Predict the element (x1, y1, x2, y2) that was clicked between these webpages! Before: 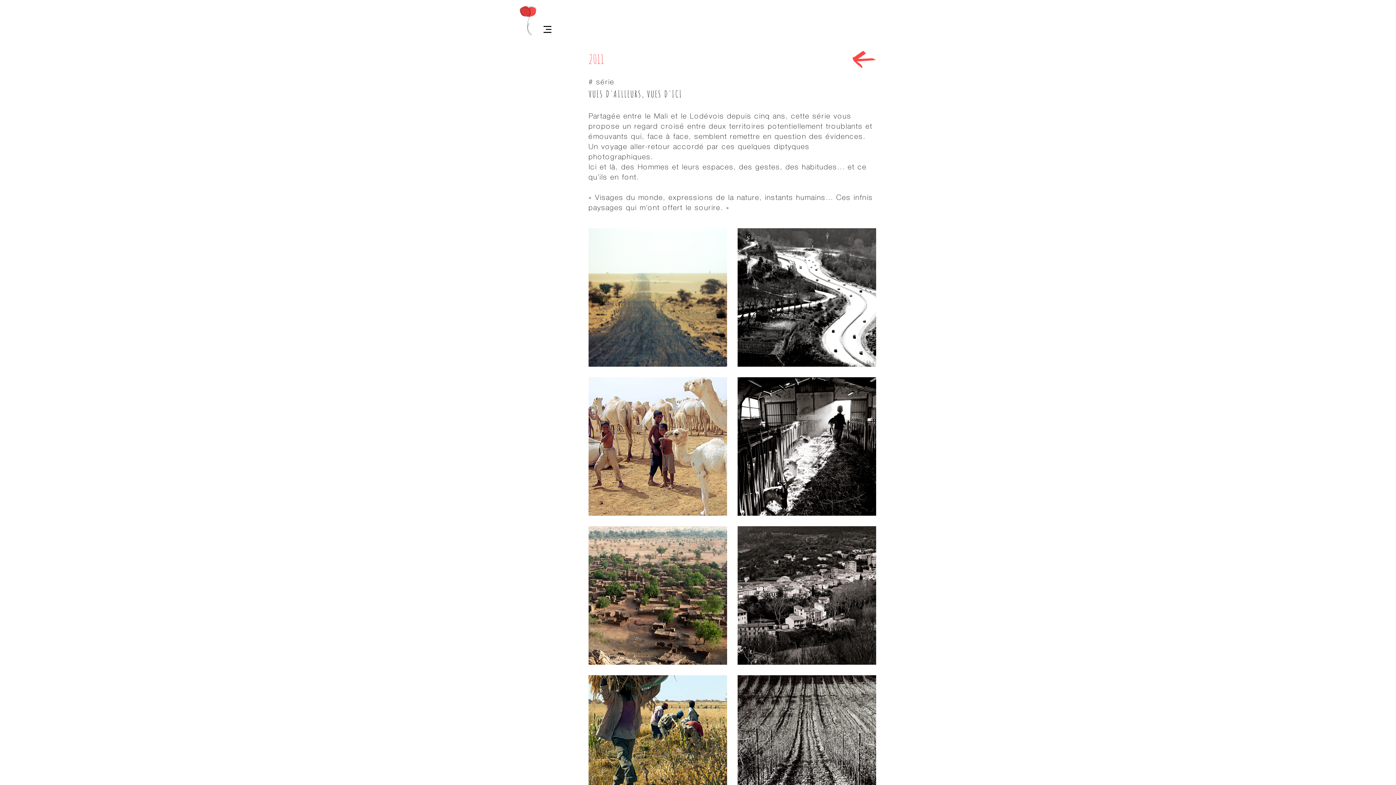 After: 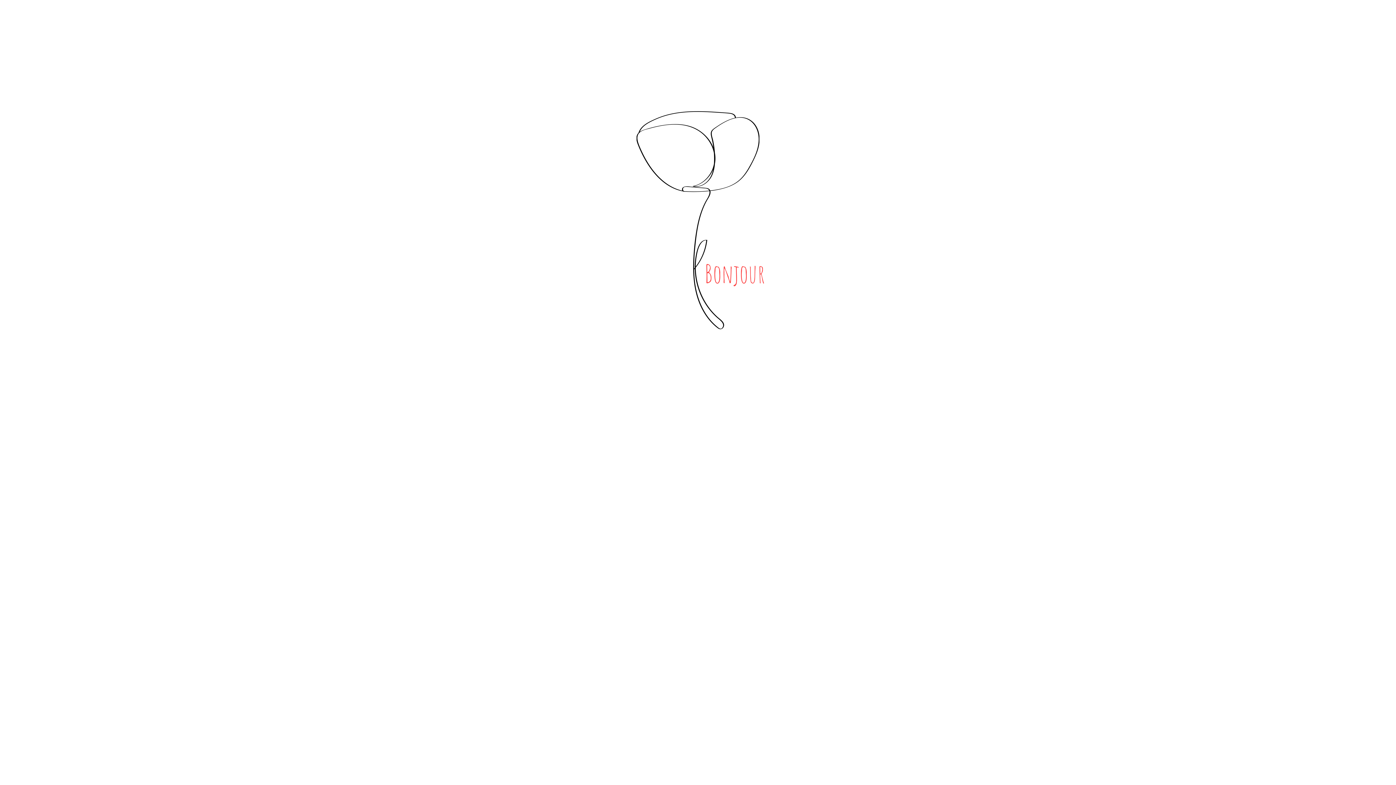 Action: bbox: (520, 6, 536, 35)